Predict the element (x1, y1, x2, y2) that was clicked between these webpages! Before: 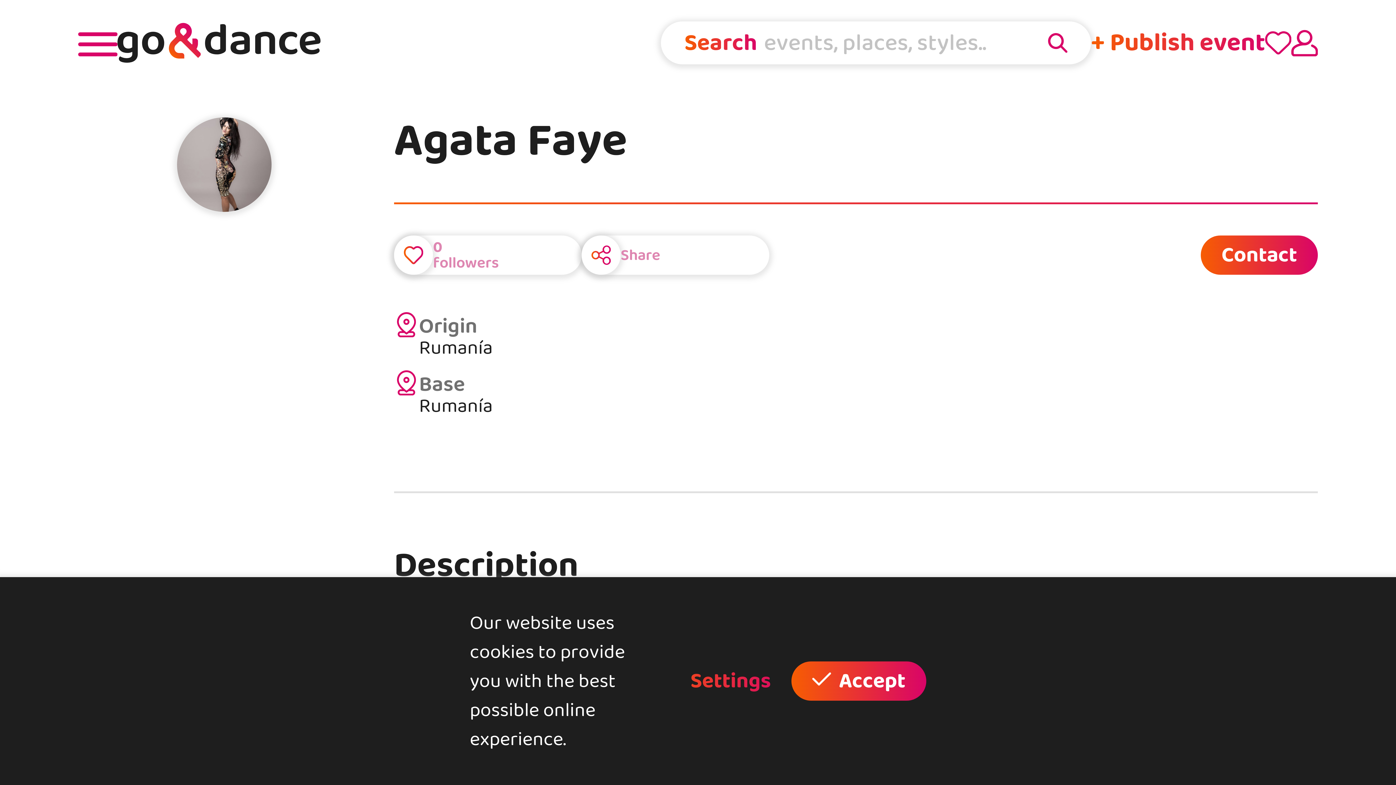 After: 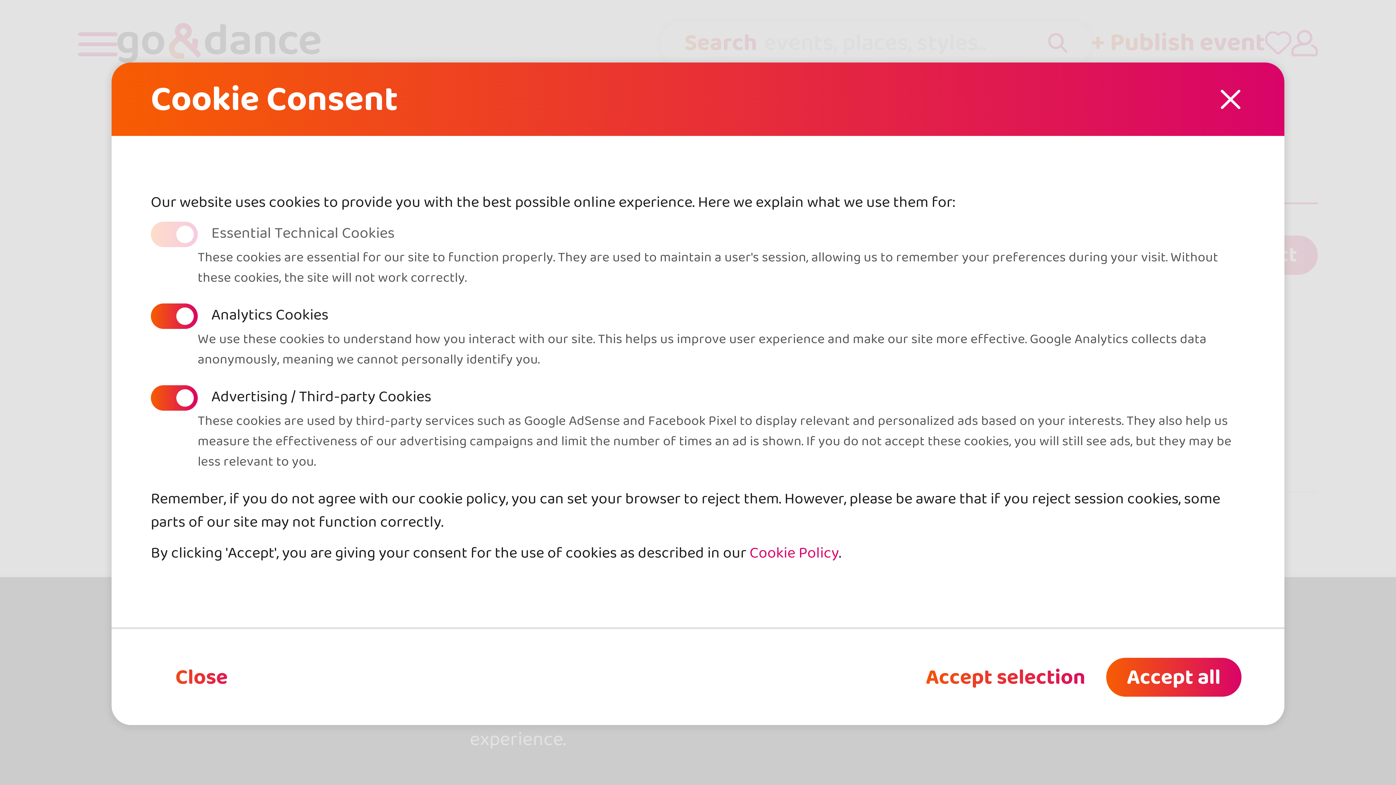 Action: bbox: (640, 661, 791, 700) label: Settings